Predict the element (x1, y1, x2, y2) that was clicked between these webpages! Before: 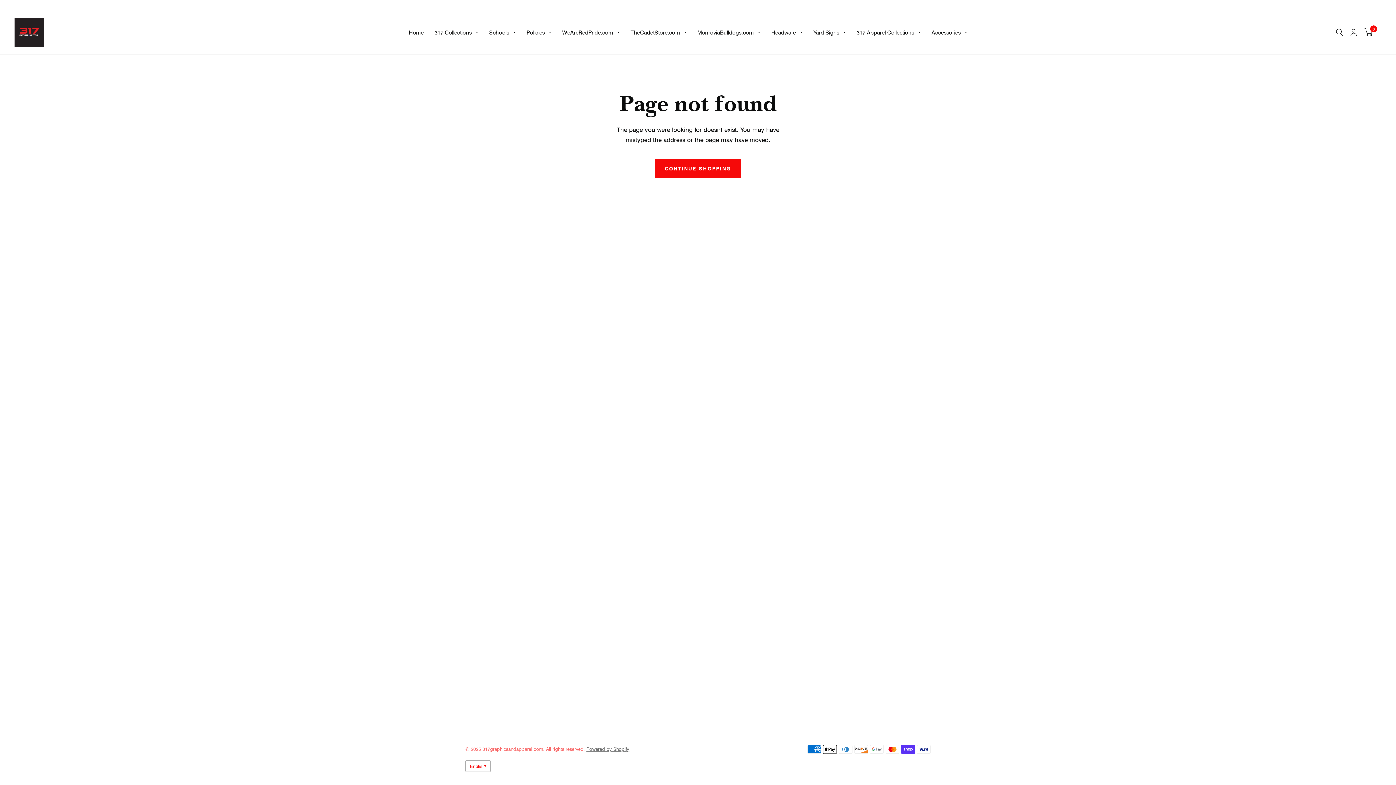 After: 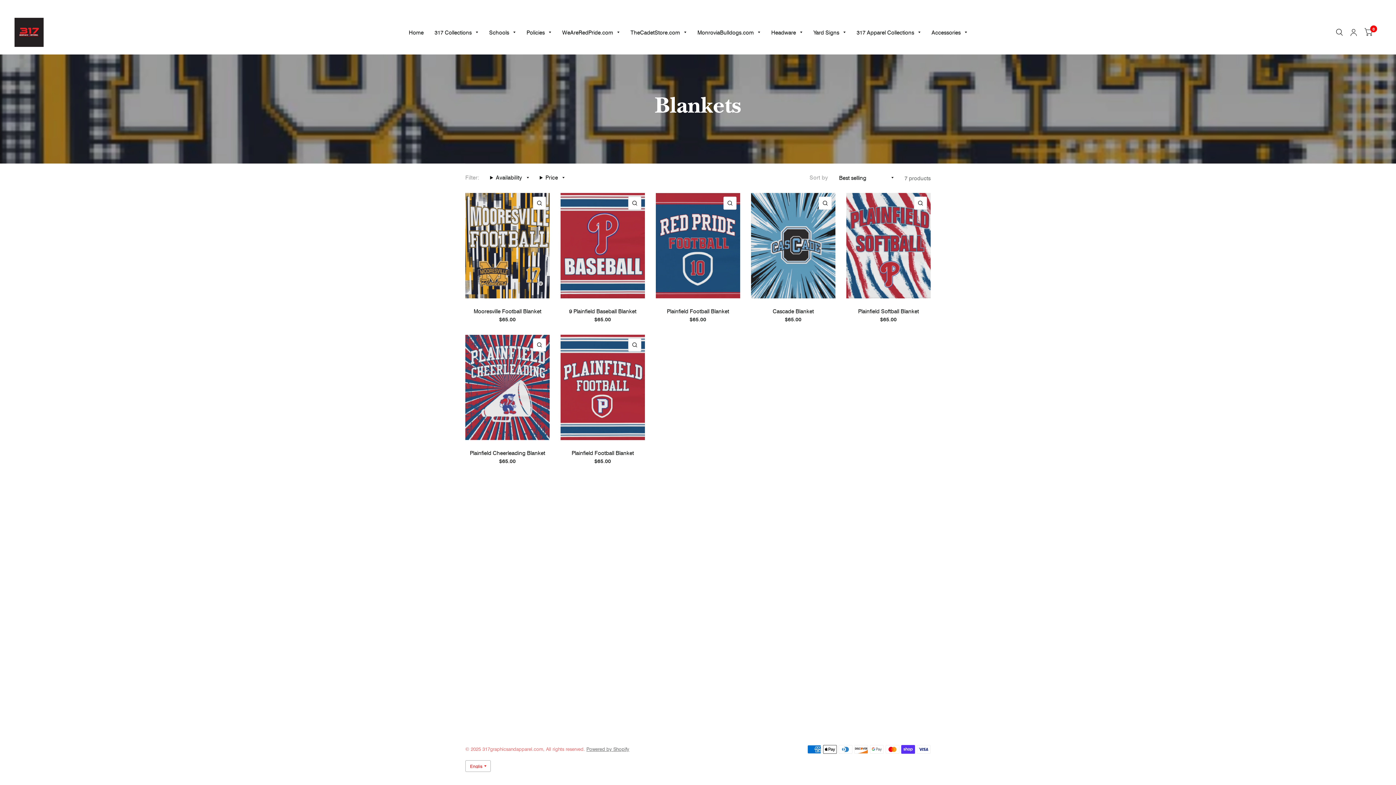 Action: label: Accessories bbox: (931, 24, 967, 40)